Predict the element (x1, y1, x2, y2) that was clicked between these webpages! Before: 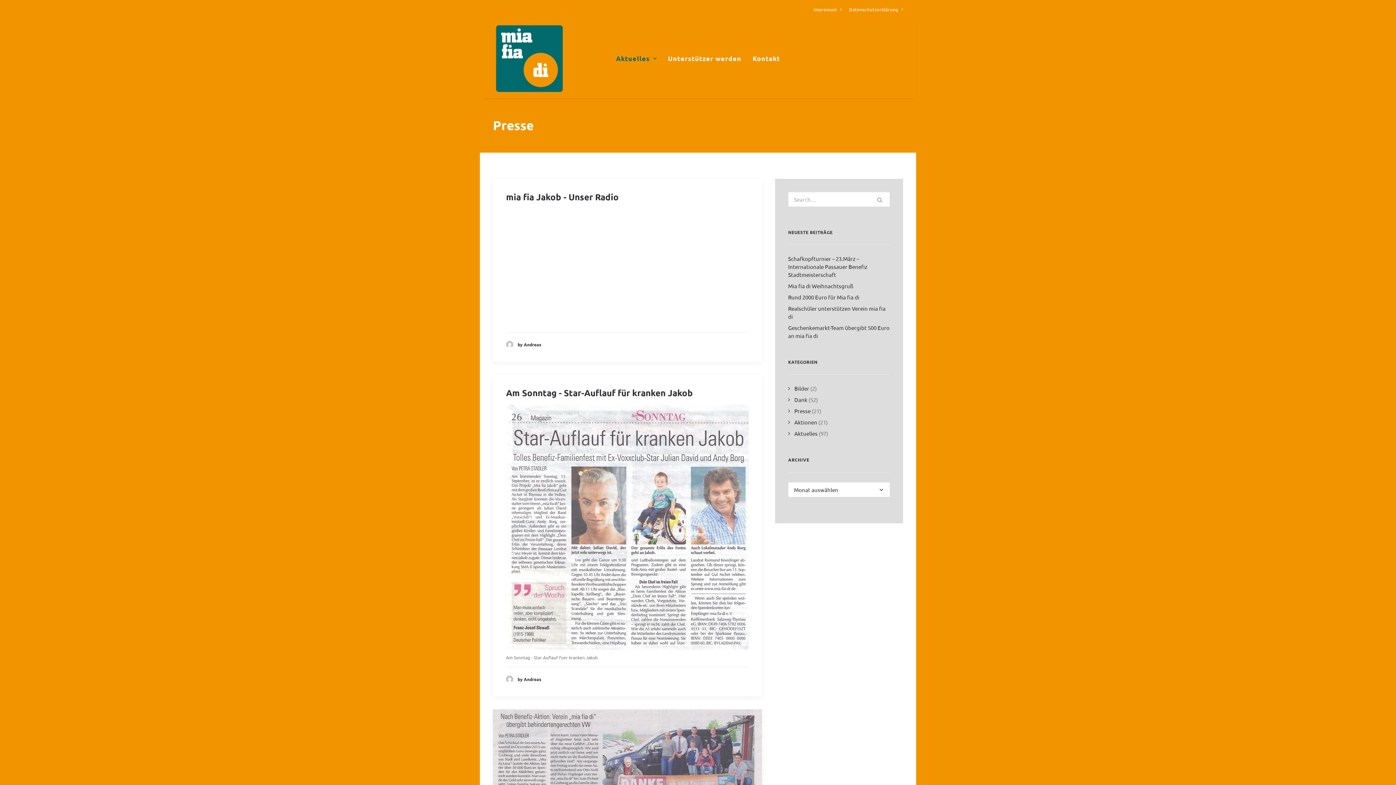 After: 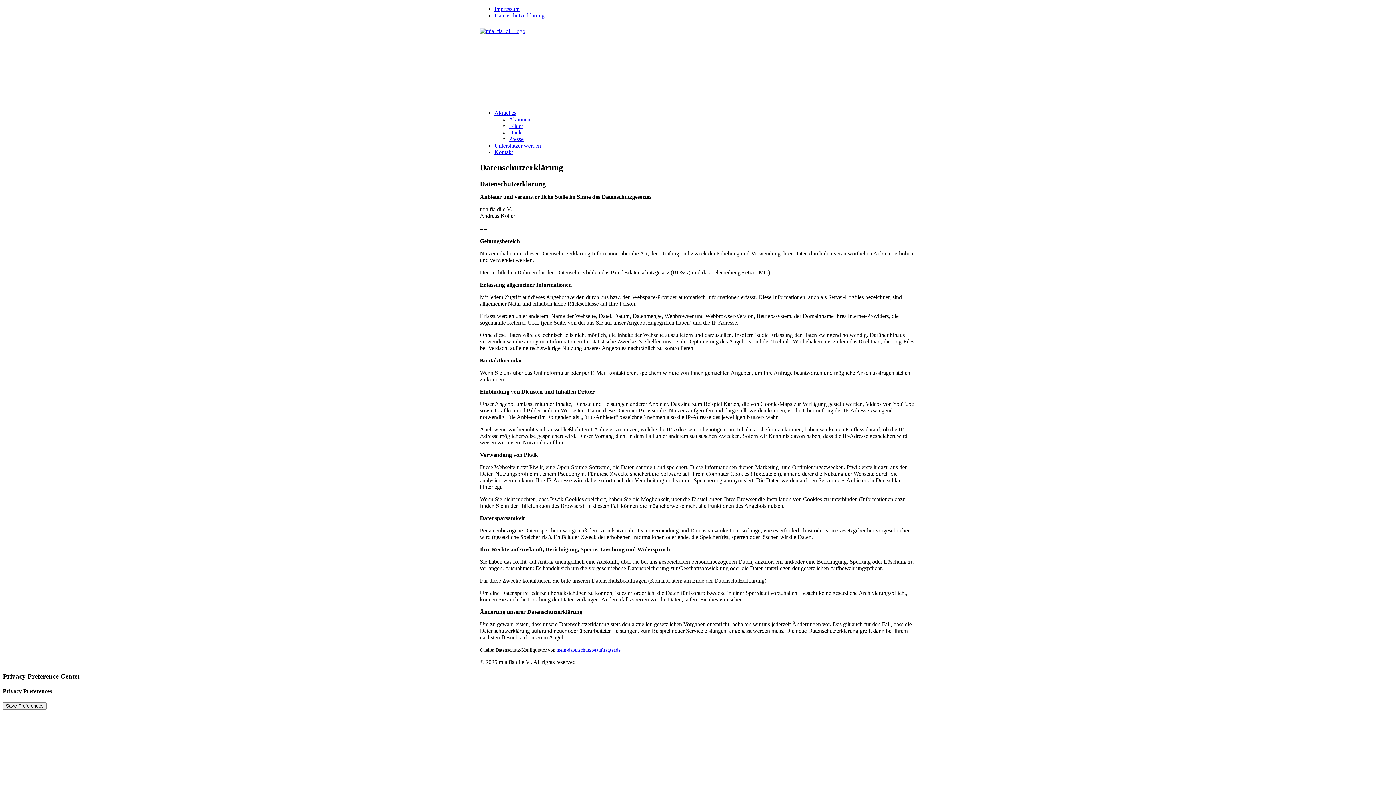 Action: bbox: (846, 0, 906, 18) label: Datenschutzerklärung